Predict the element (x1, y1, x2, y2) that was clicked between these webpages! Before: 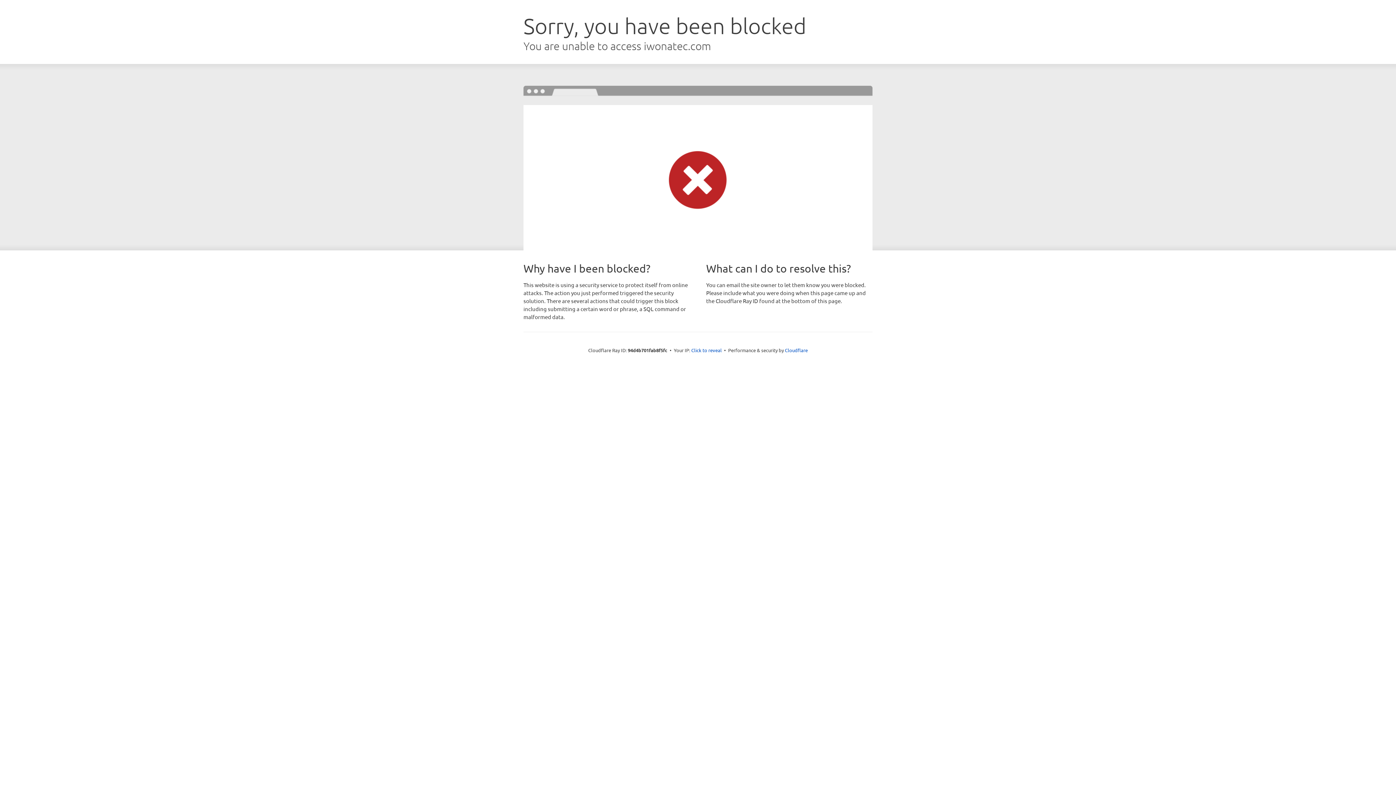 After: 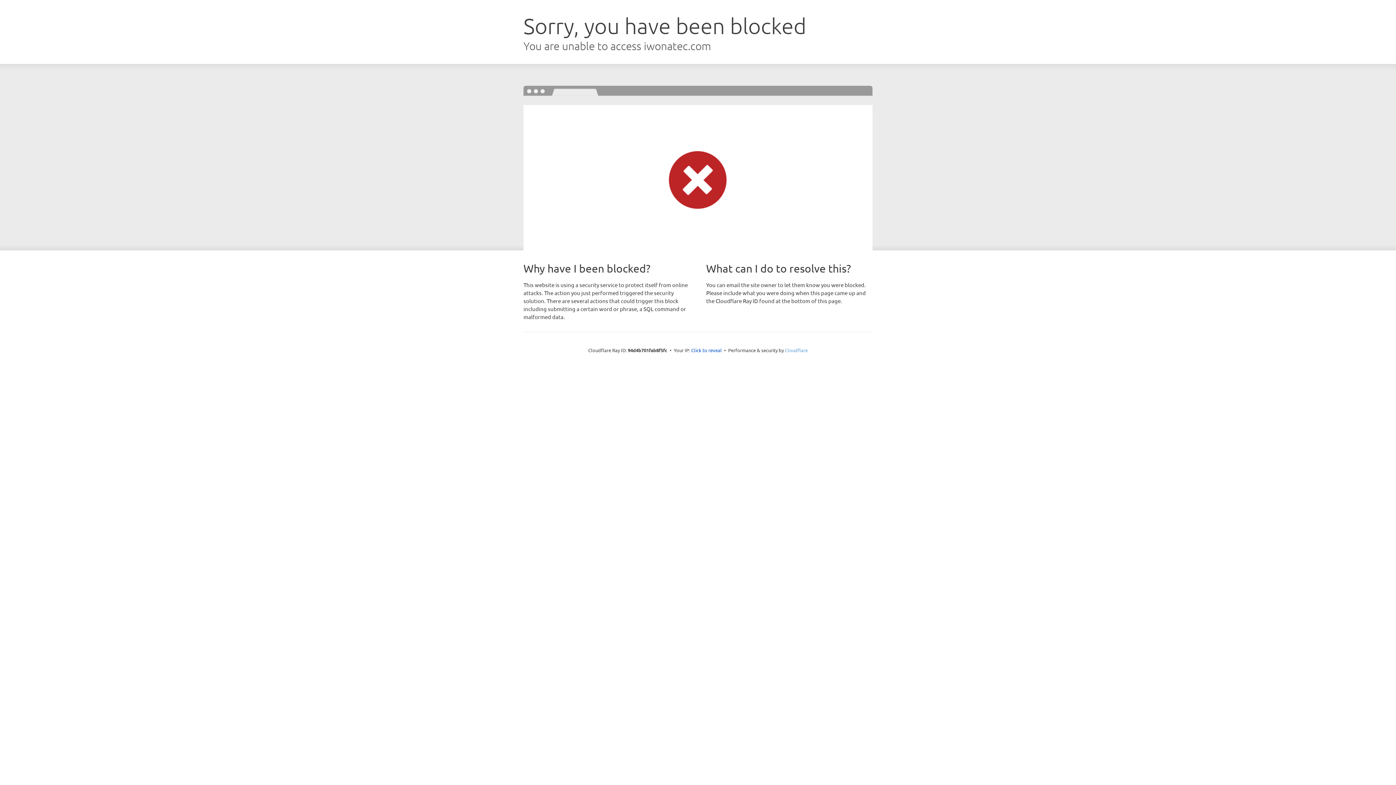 Action: bbox: (785, 347, 808, 353) label: Cloudflare